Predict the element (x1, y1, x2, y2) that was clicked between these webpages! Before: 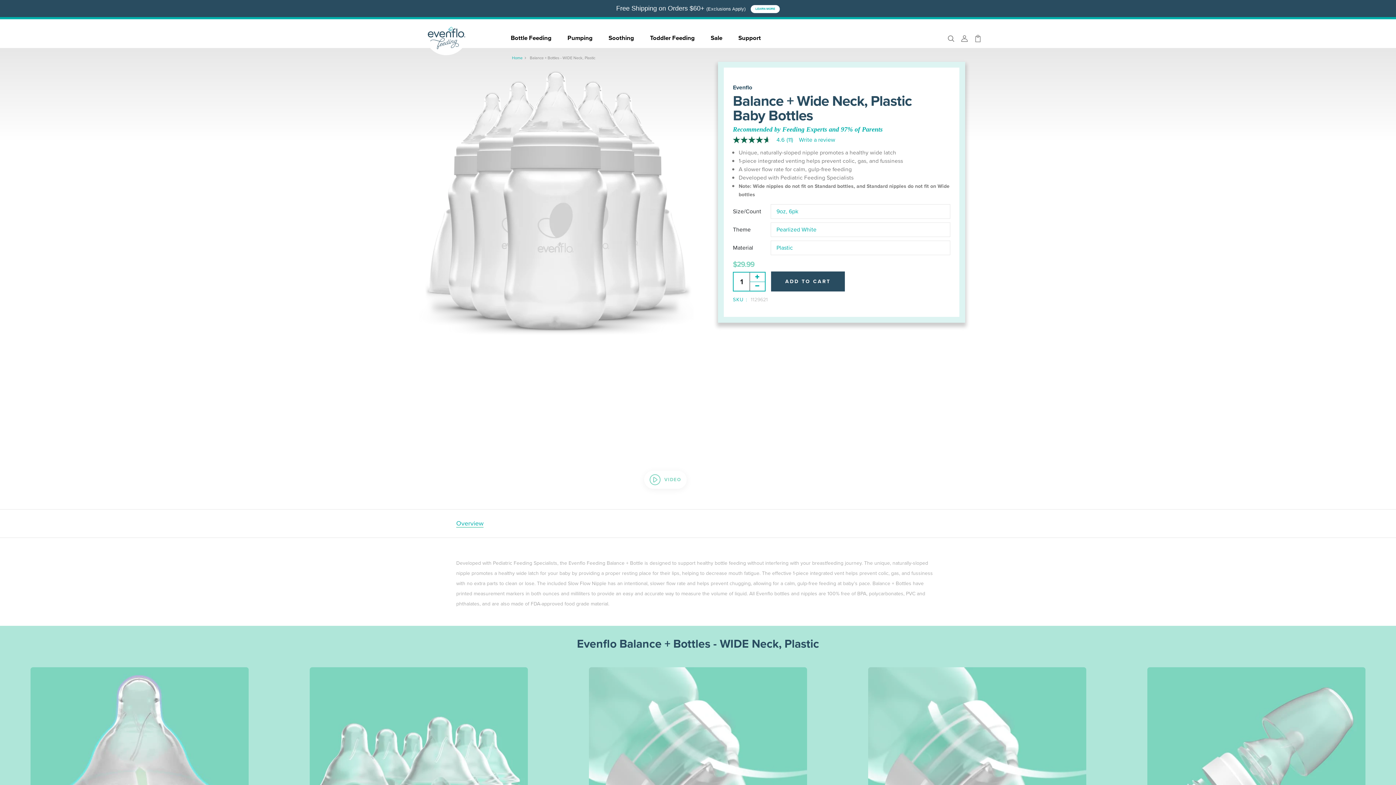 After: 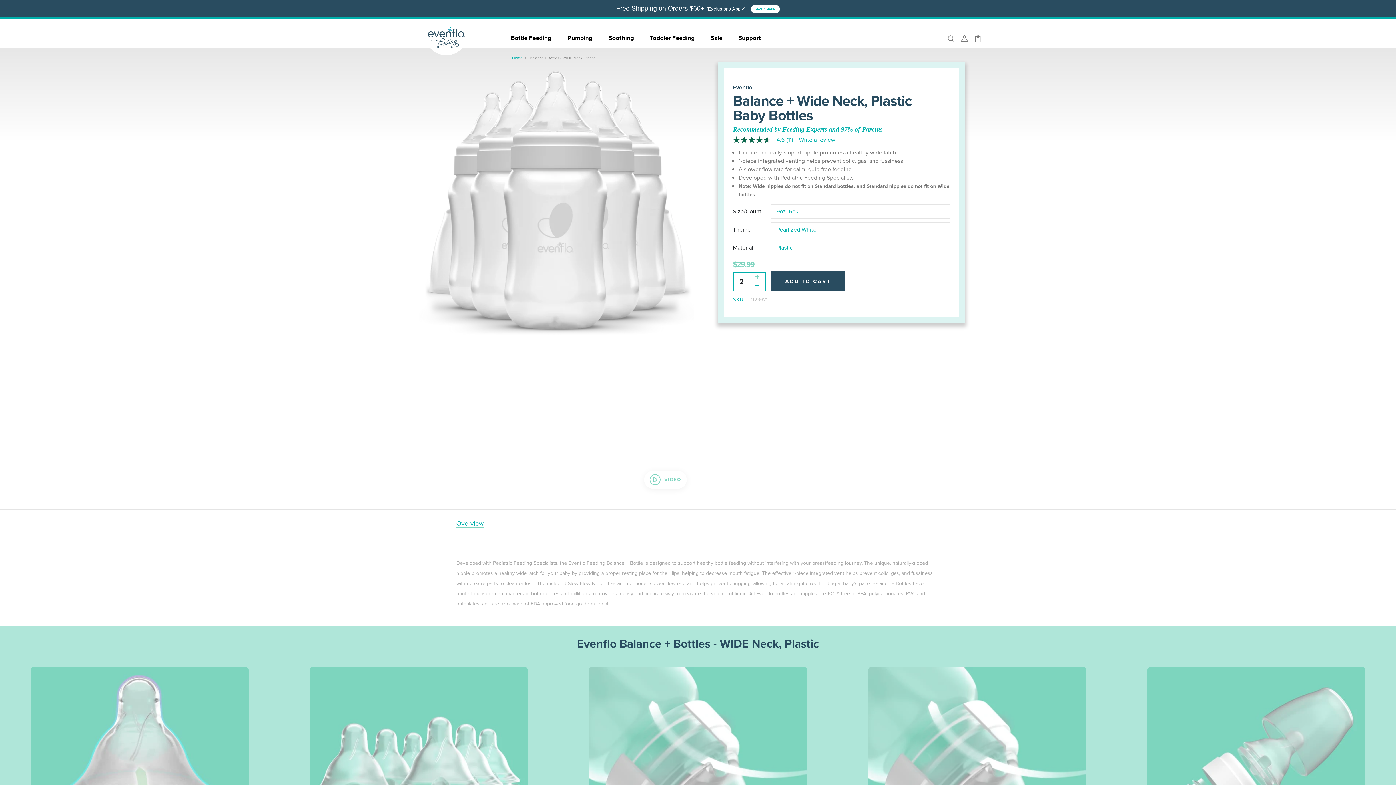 Action: bbox: (749, 272, 765, 281)